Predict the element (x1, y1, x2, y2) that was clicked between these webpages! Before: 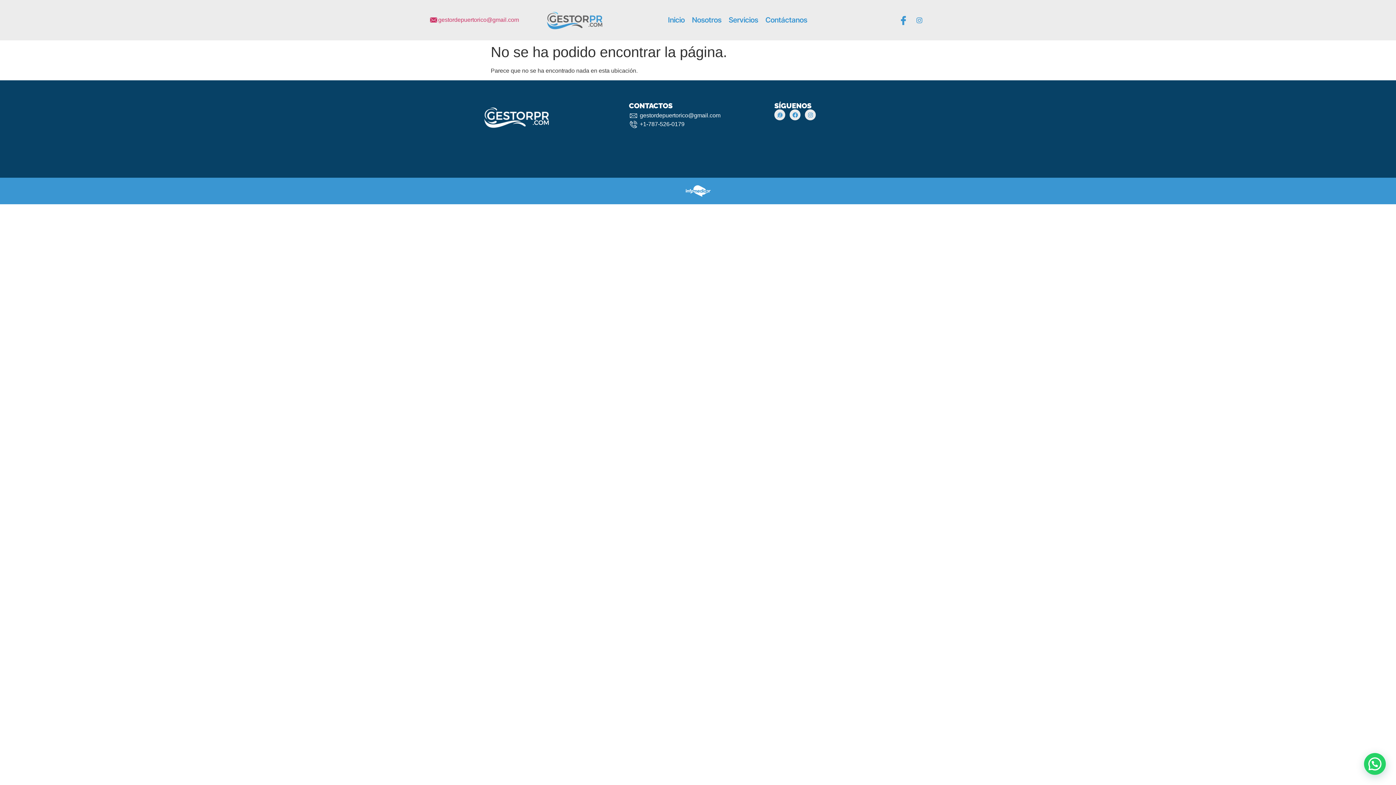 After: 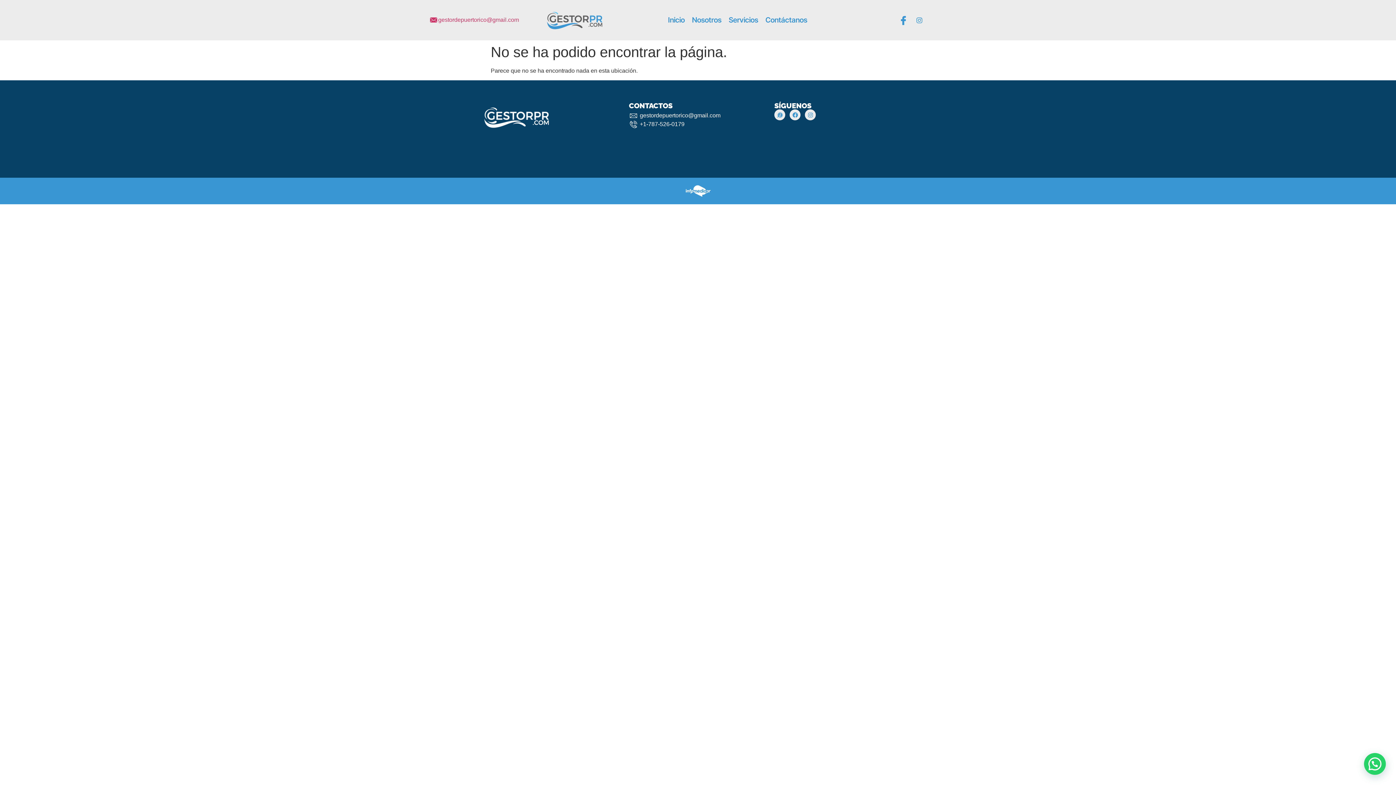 Action: bbox: (629, 120, 767, 128) label: +1-787-526-0179